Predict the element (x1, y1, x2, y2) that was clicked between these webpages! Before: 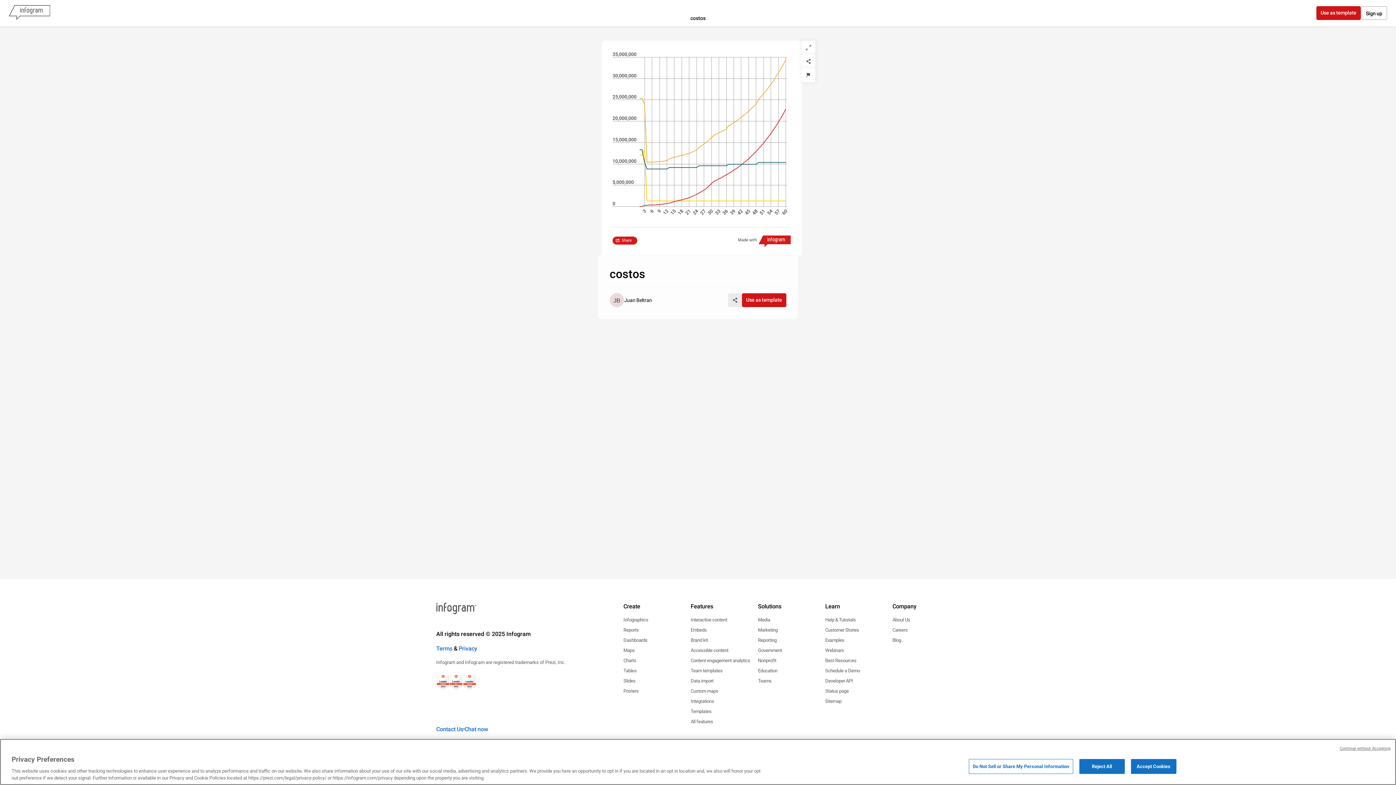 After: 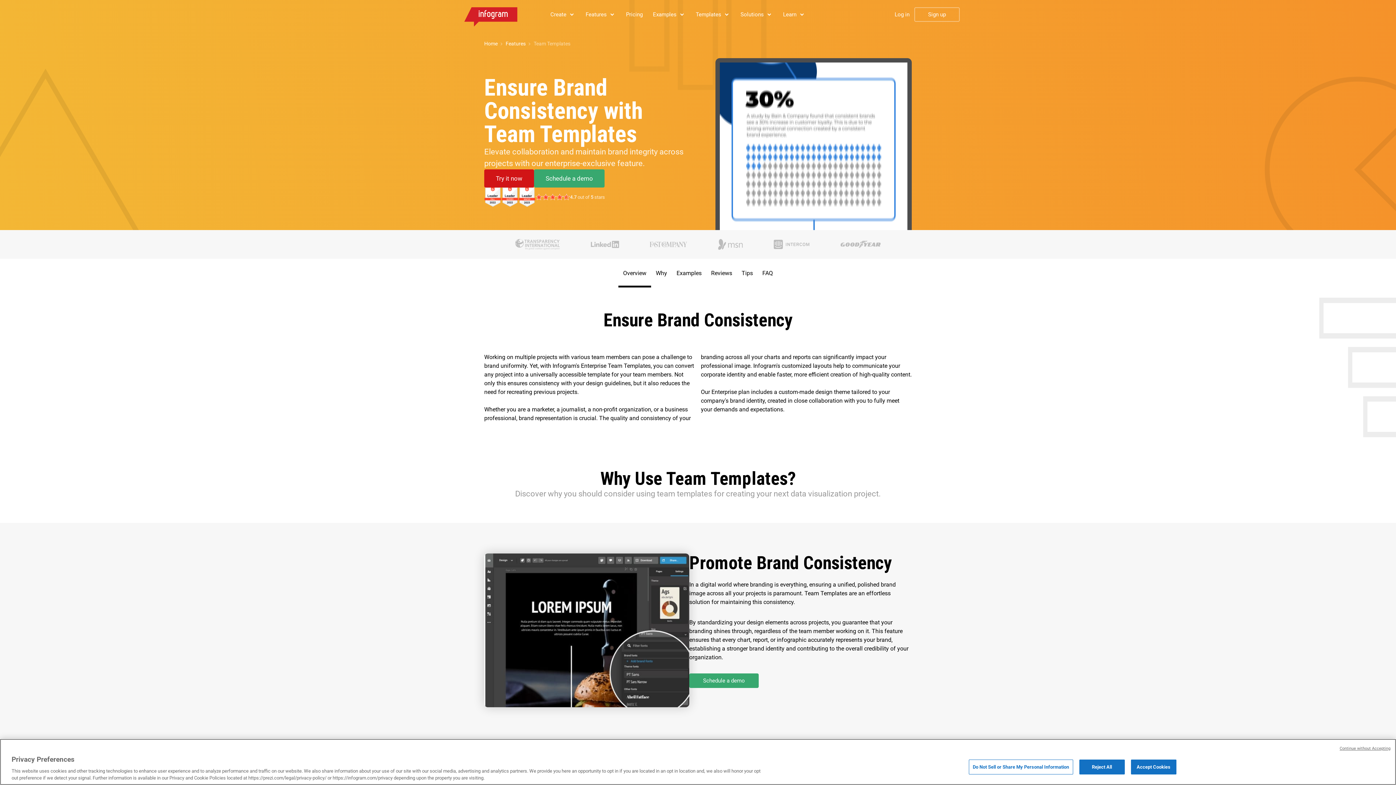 Action: bbox: (690, 667, 722, 674) label: Team templates